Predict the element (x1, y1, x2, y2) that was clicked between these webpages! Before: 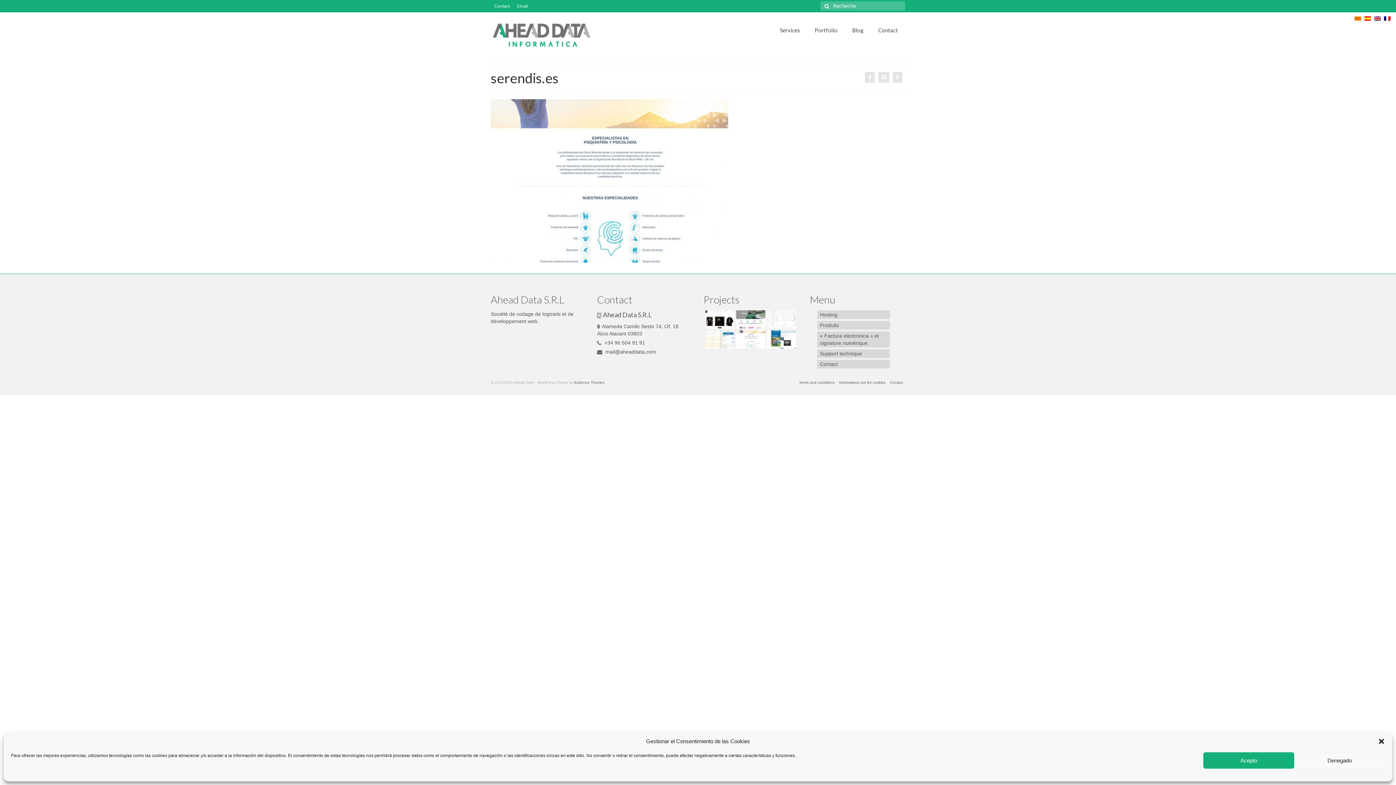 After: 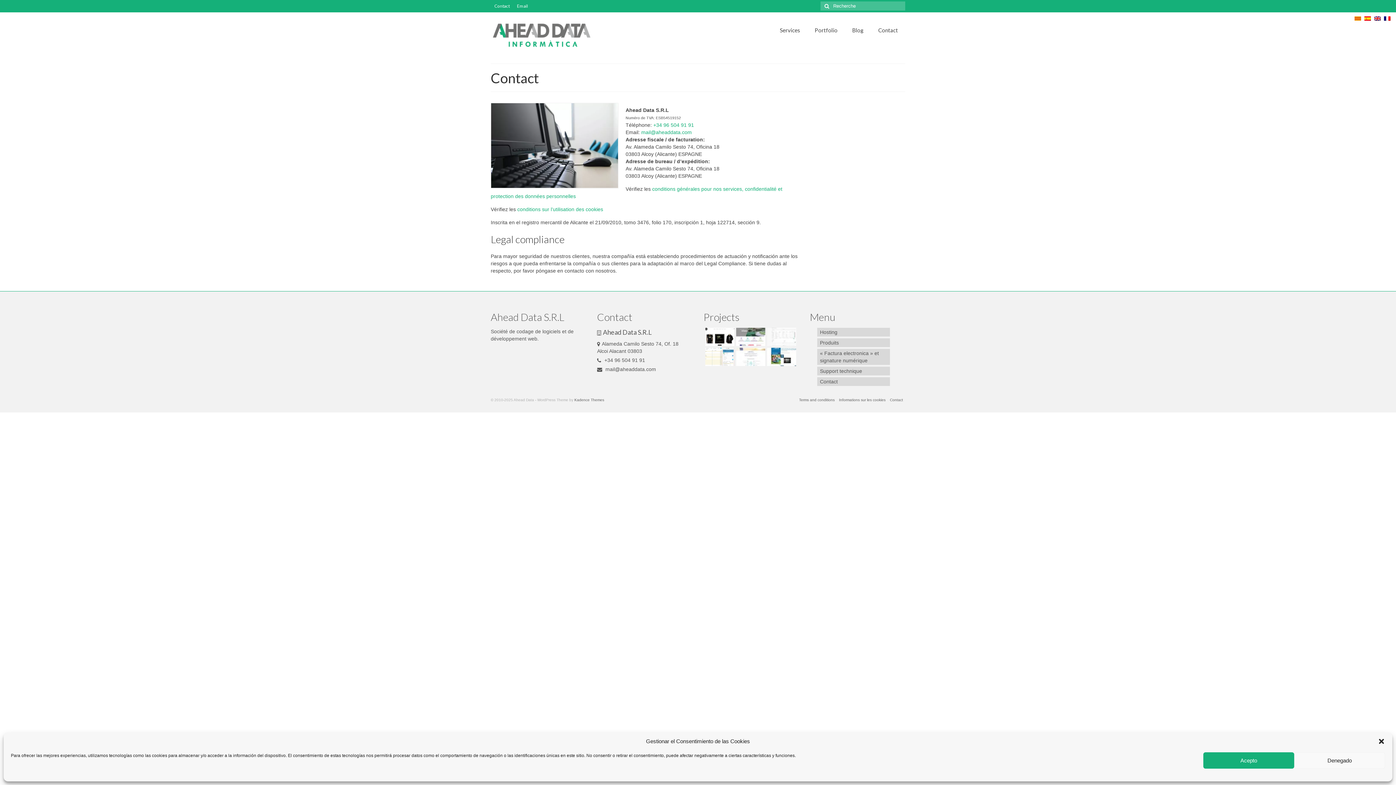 Action: bbox: (888, 377, 905, 387) label: Contact